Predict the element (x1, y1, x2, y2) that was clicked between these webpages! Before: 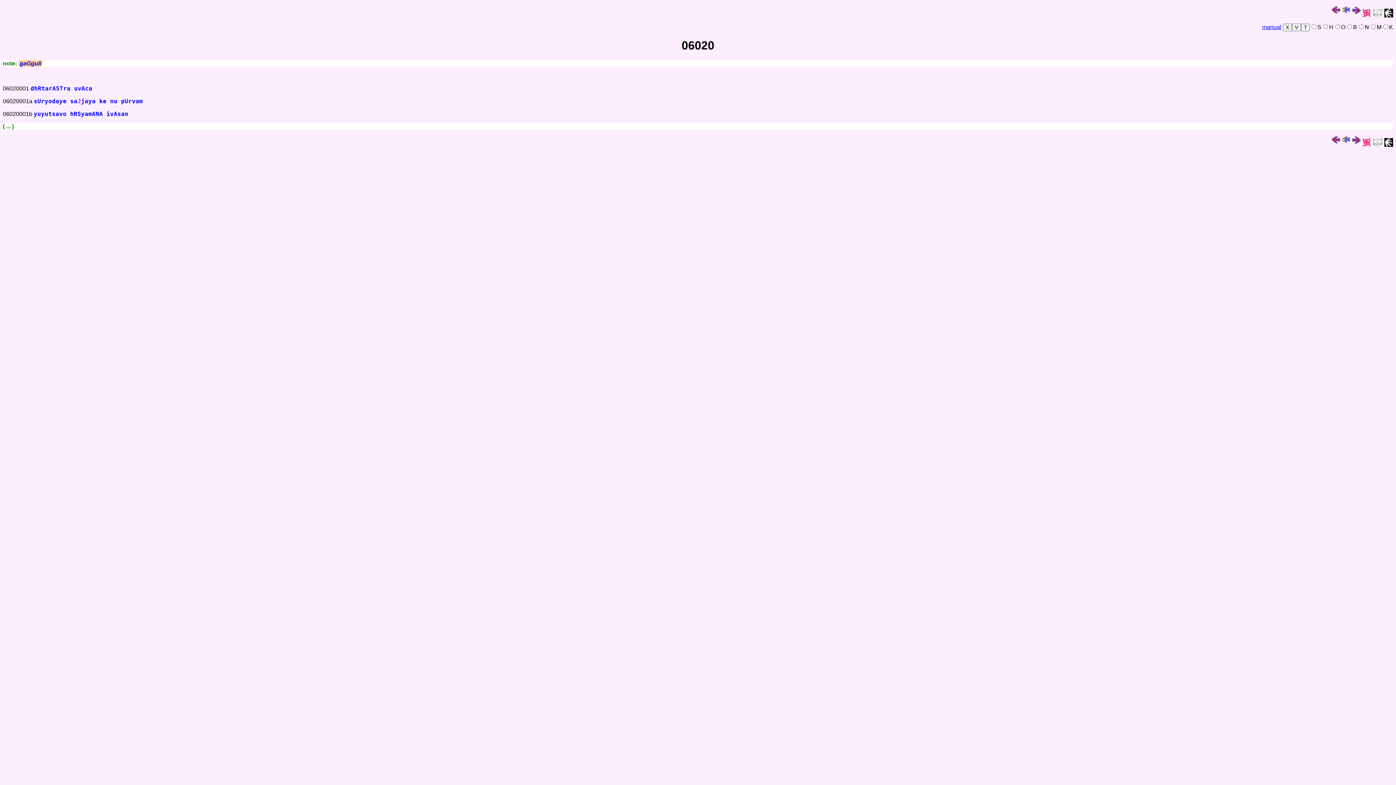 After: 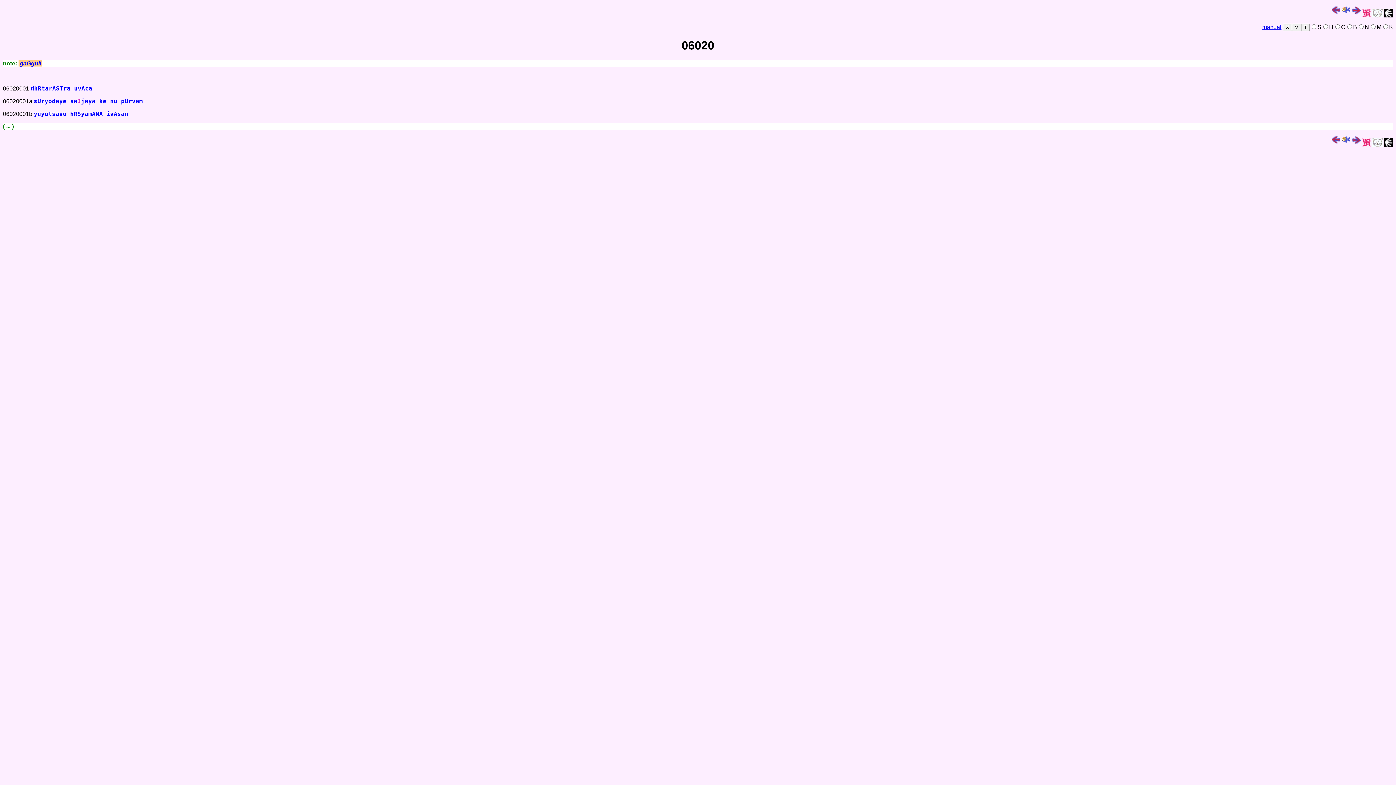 Action: label: gaGguli bbox: (18, 60, 42, 66)